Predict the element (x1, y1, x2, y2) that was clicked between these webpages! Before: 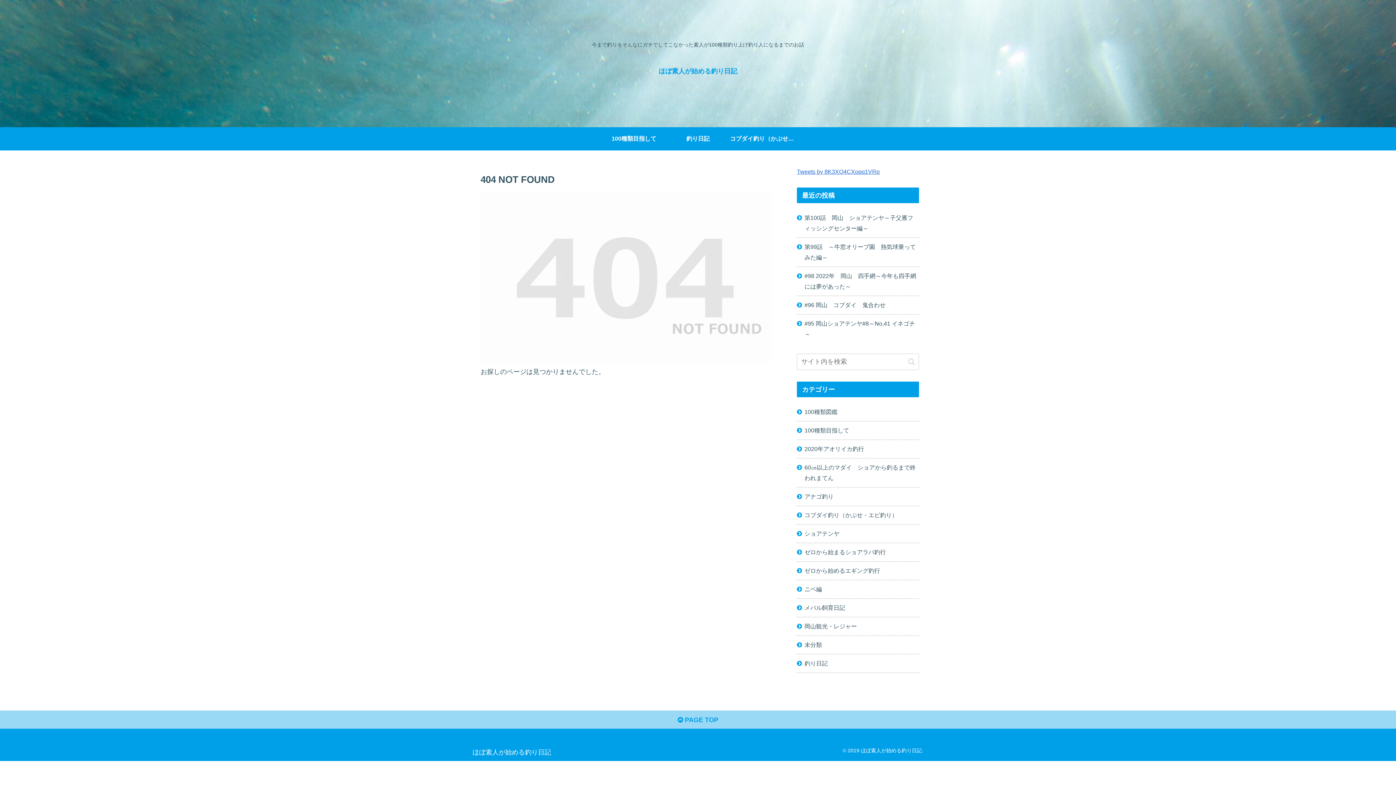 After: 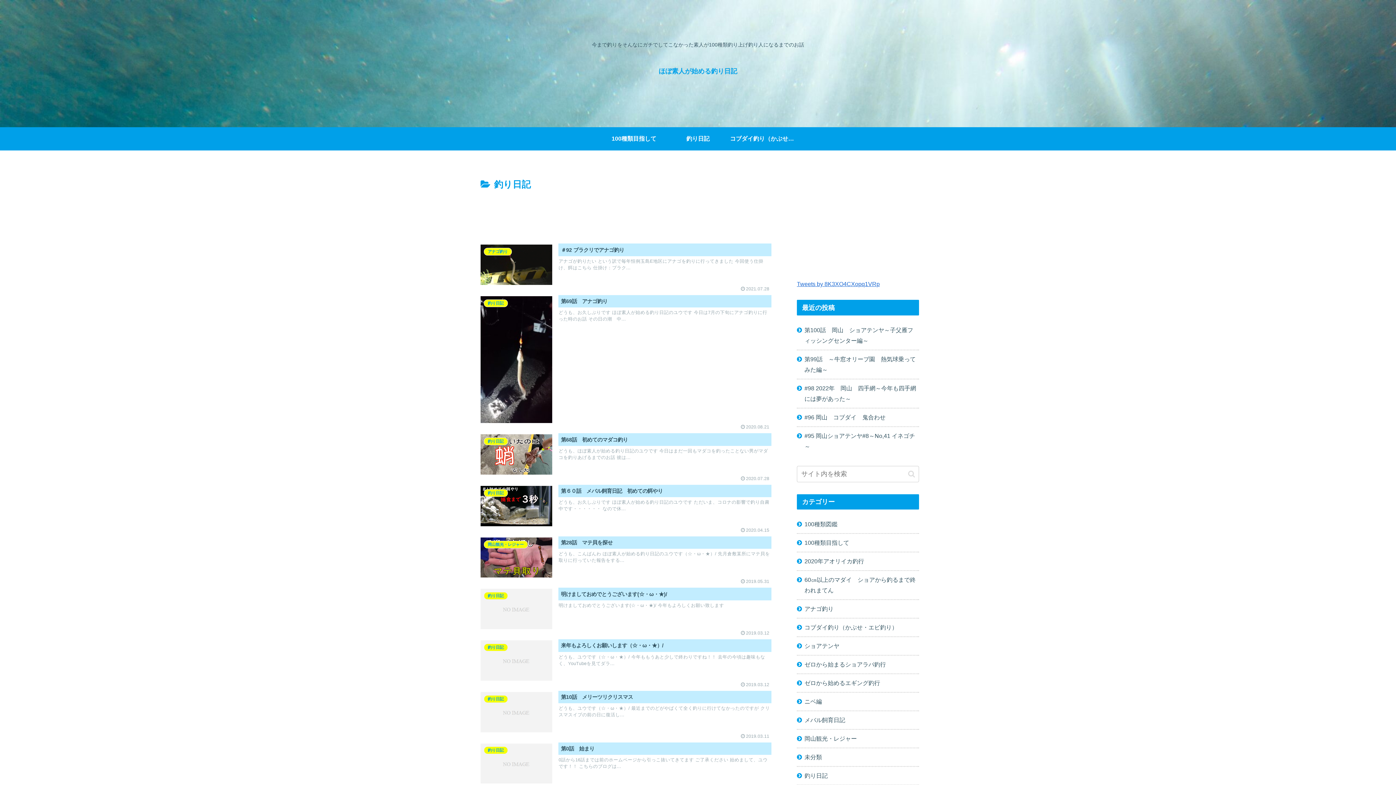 Action: label: 釣り日記 bbox: (797, 654, 919, 673)